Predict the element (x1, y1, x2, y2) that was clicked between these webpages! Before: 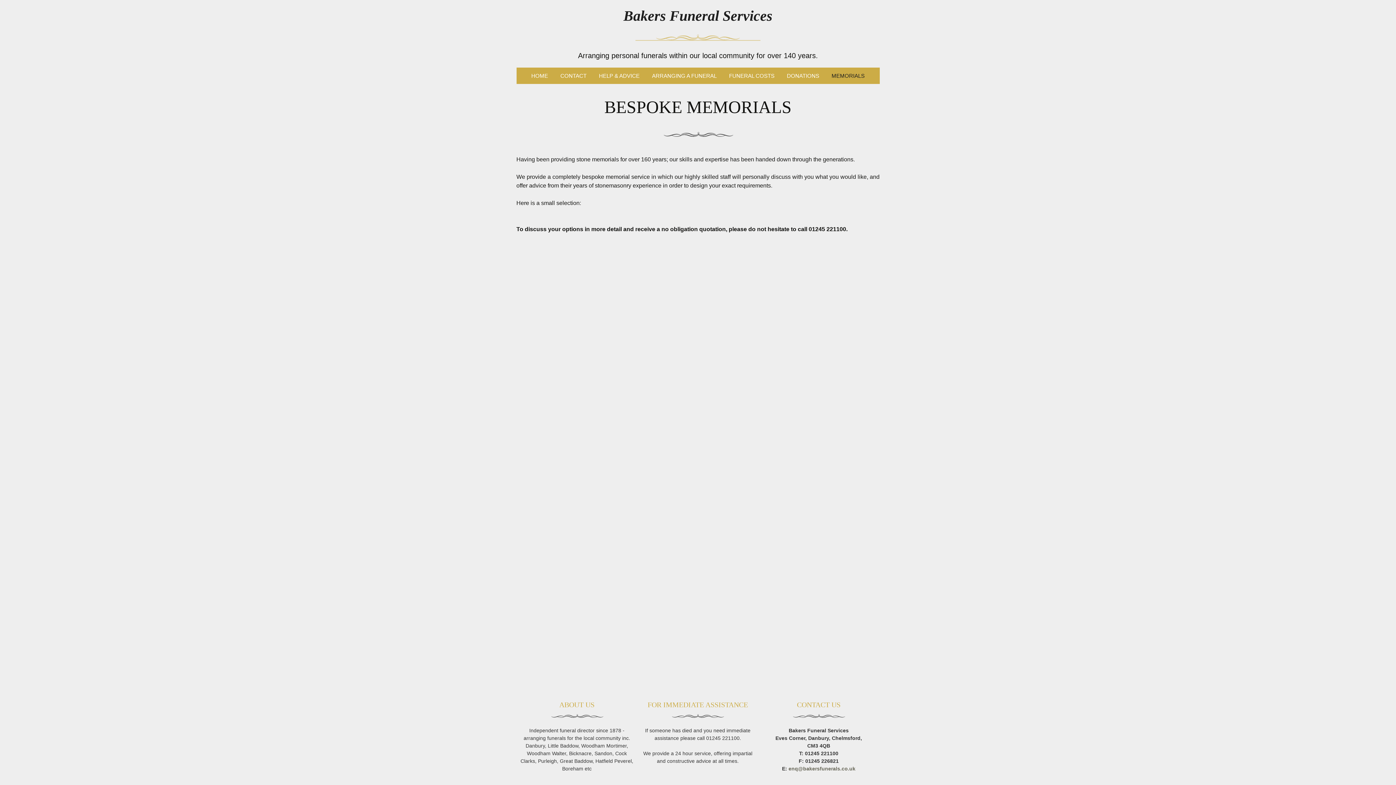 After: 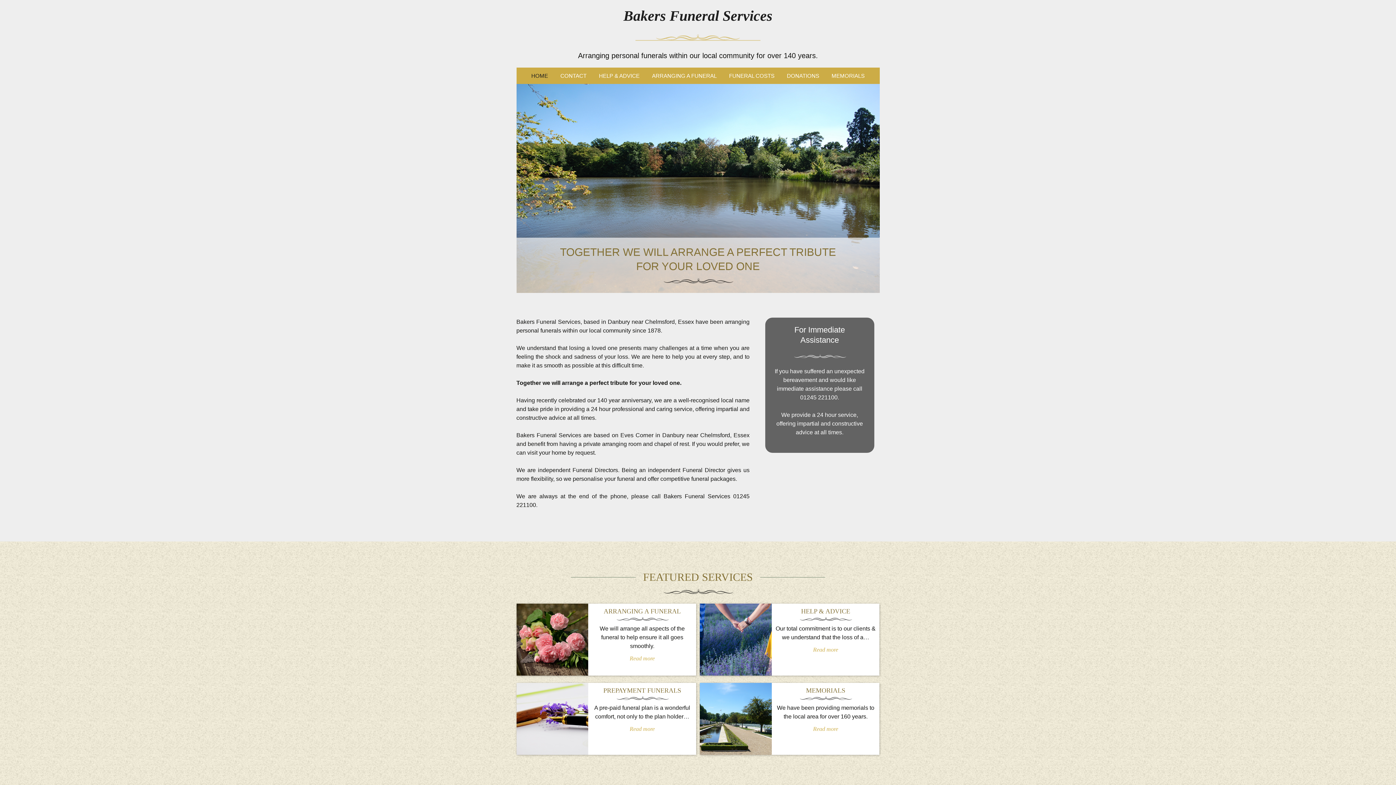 Action: bbox: (526, 67, 553, 84) label: HOME